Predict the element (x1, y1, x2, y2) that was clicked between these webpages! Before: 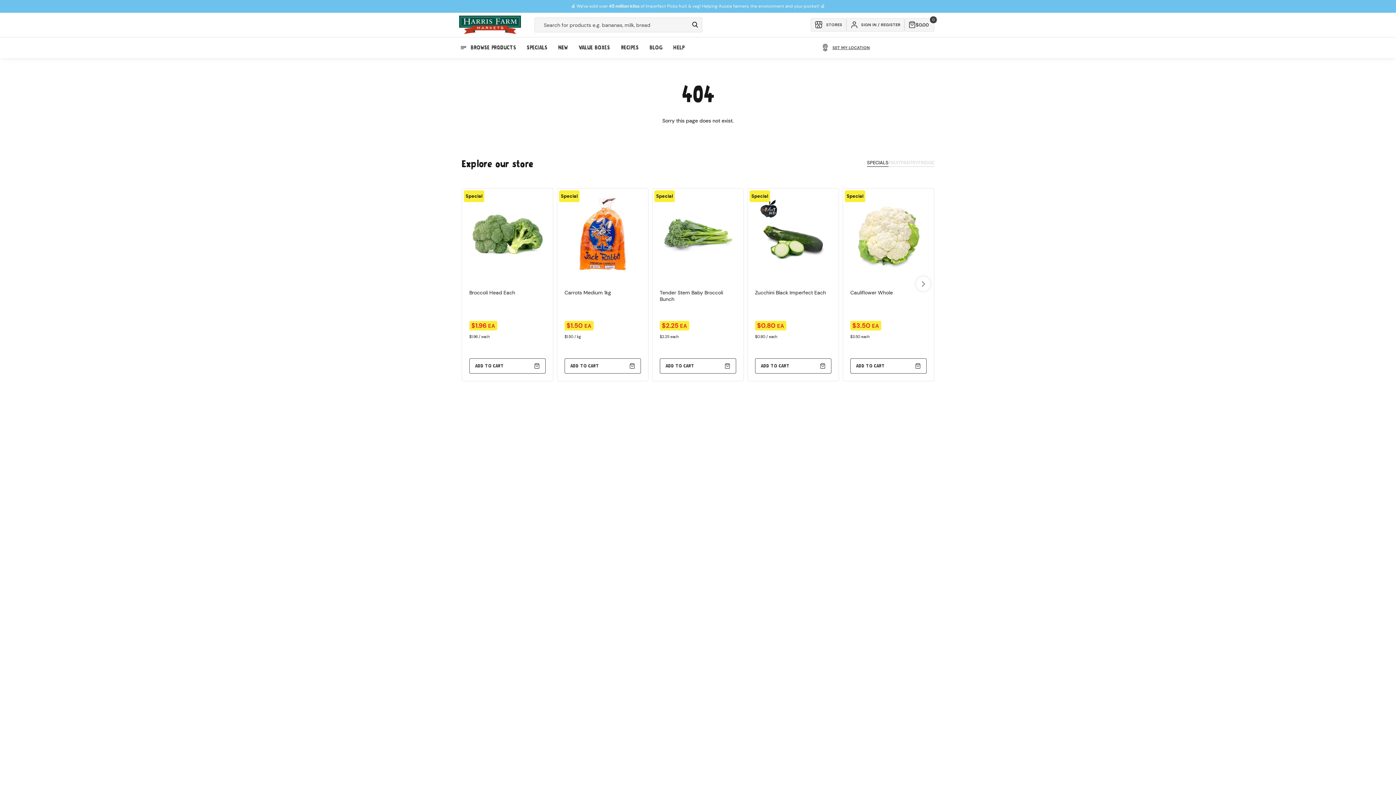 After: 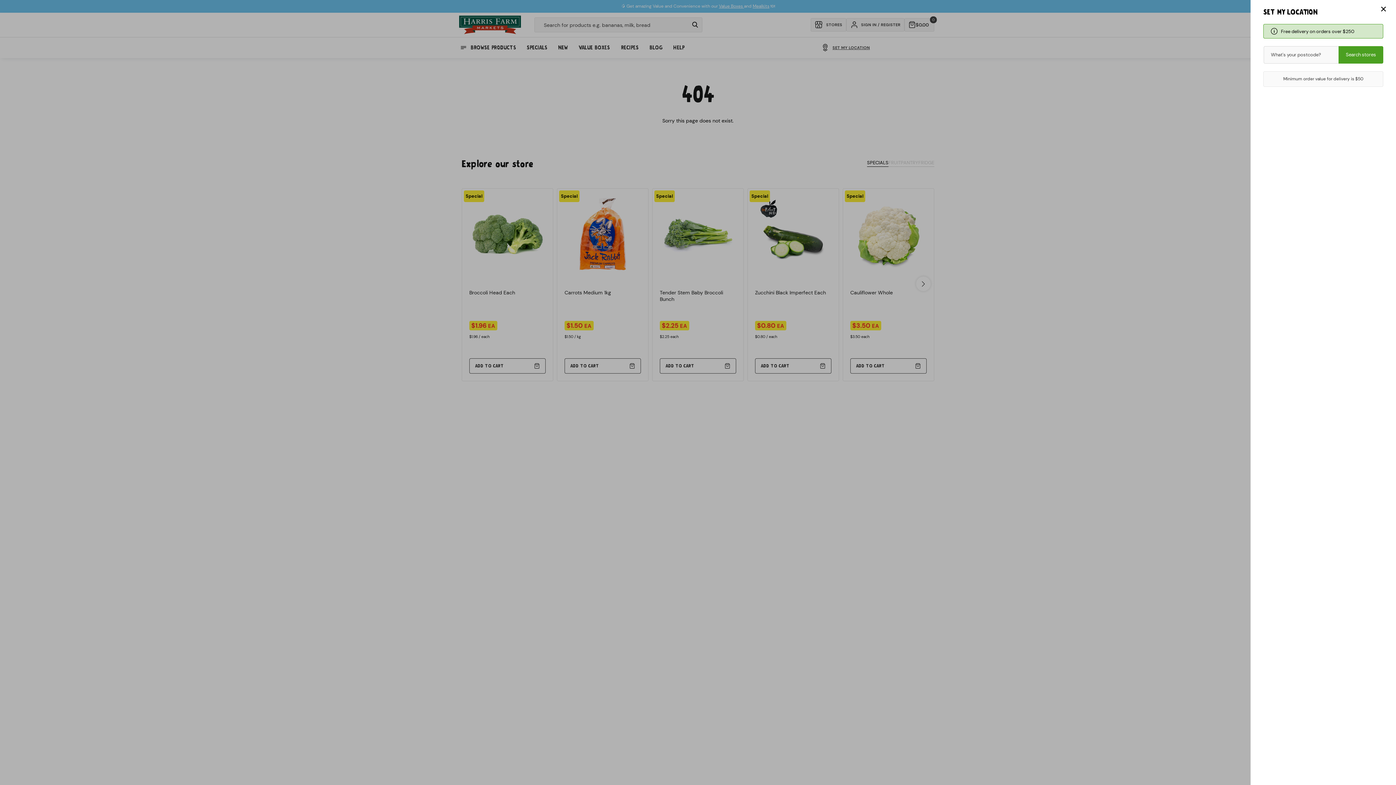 Action: bbox: (755, 358, 831, 373) label: ADD TO CART